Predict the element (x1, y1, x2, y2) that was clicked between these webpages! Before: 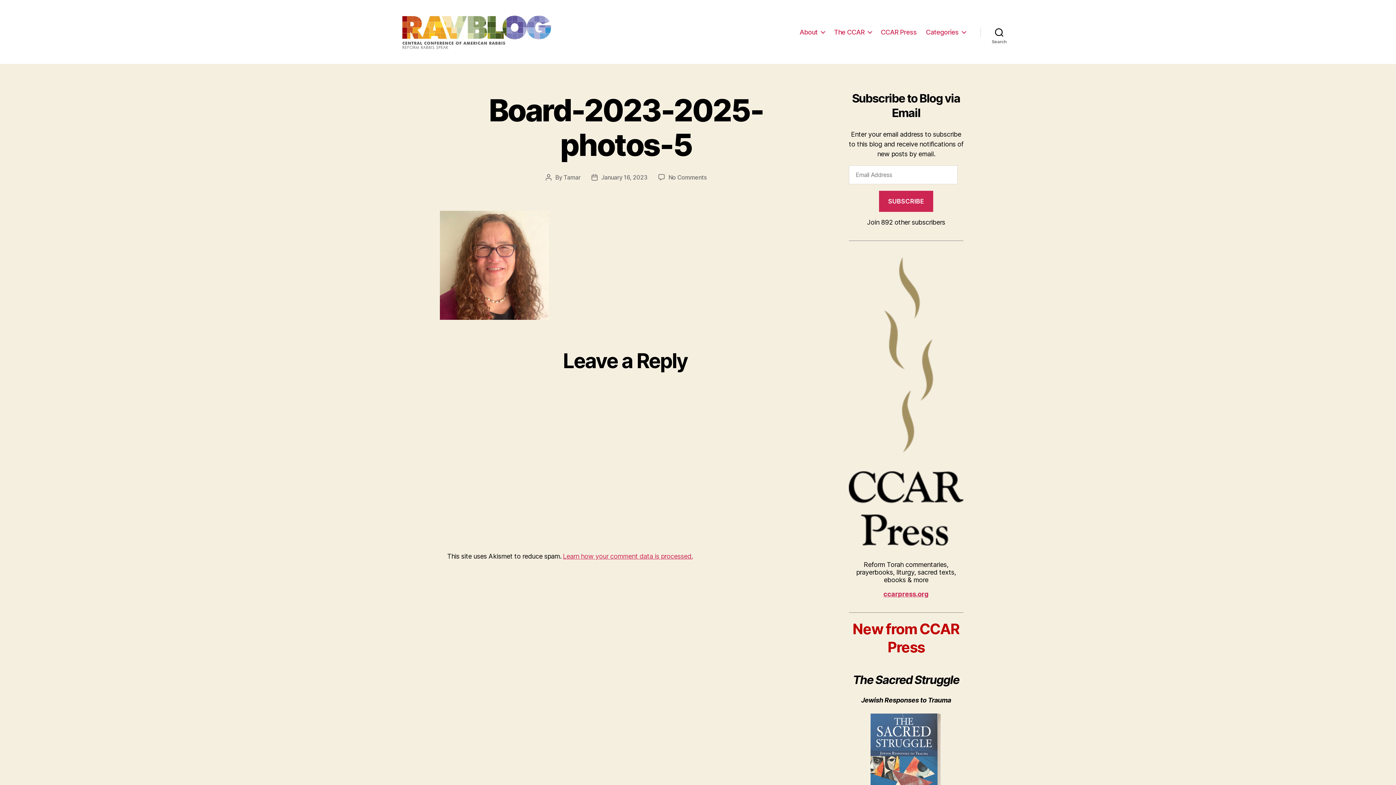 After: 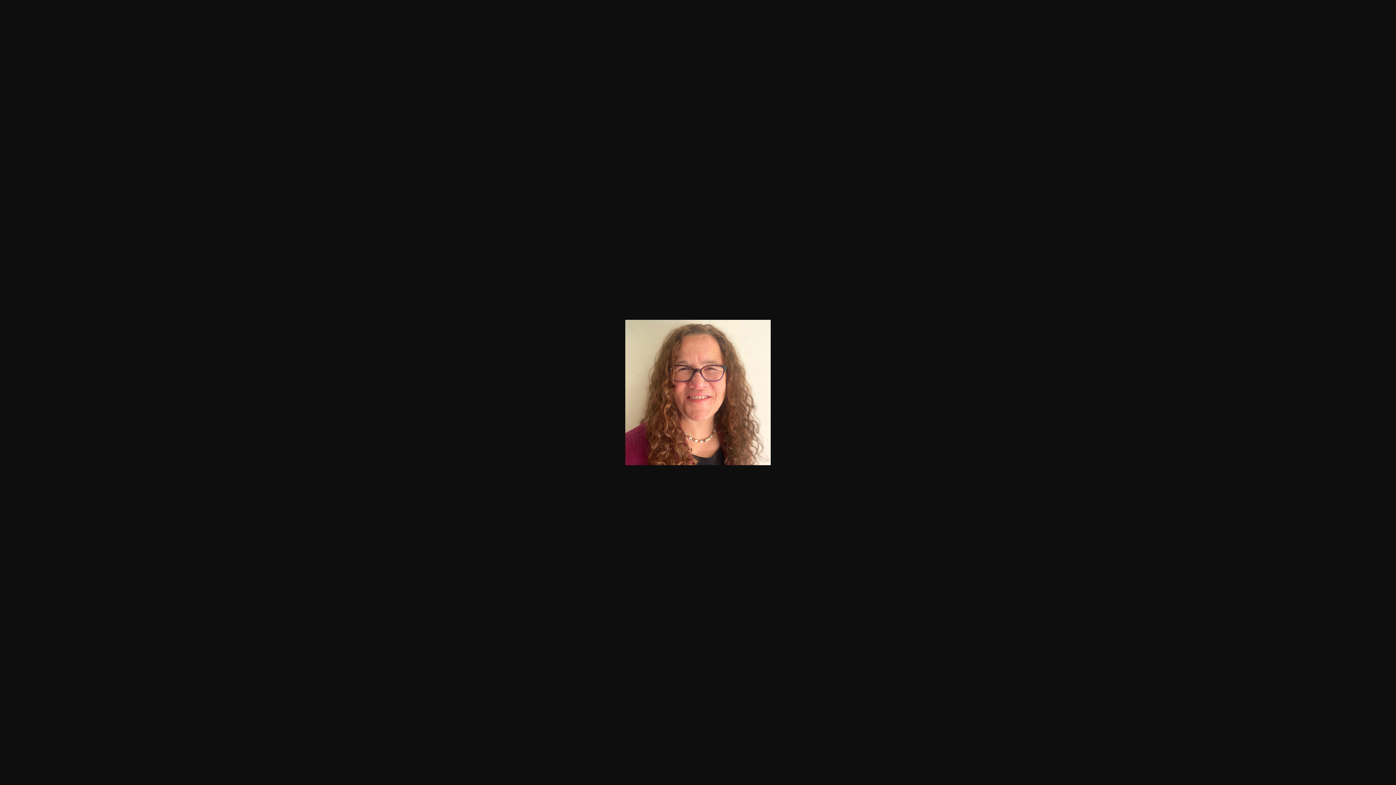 Action: bbox: (440, 210, 812, 320)